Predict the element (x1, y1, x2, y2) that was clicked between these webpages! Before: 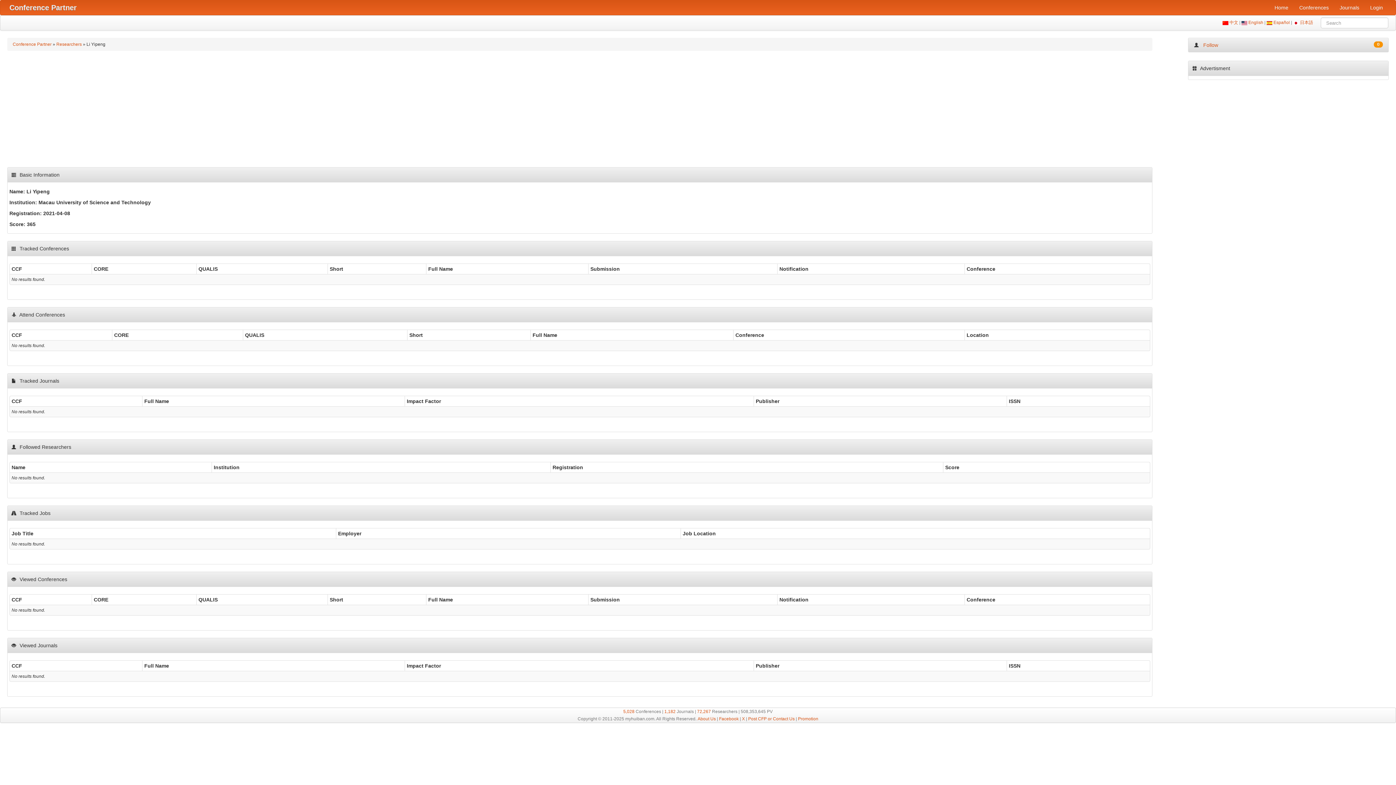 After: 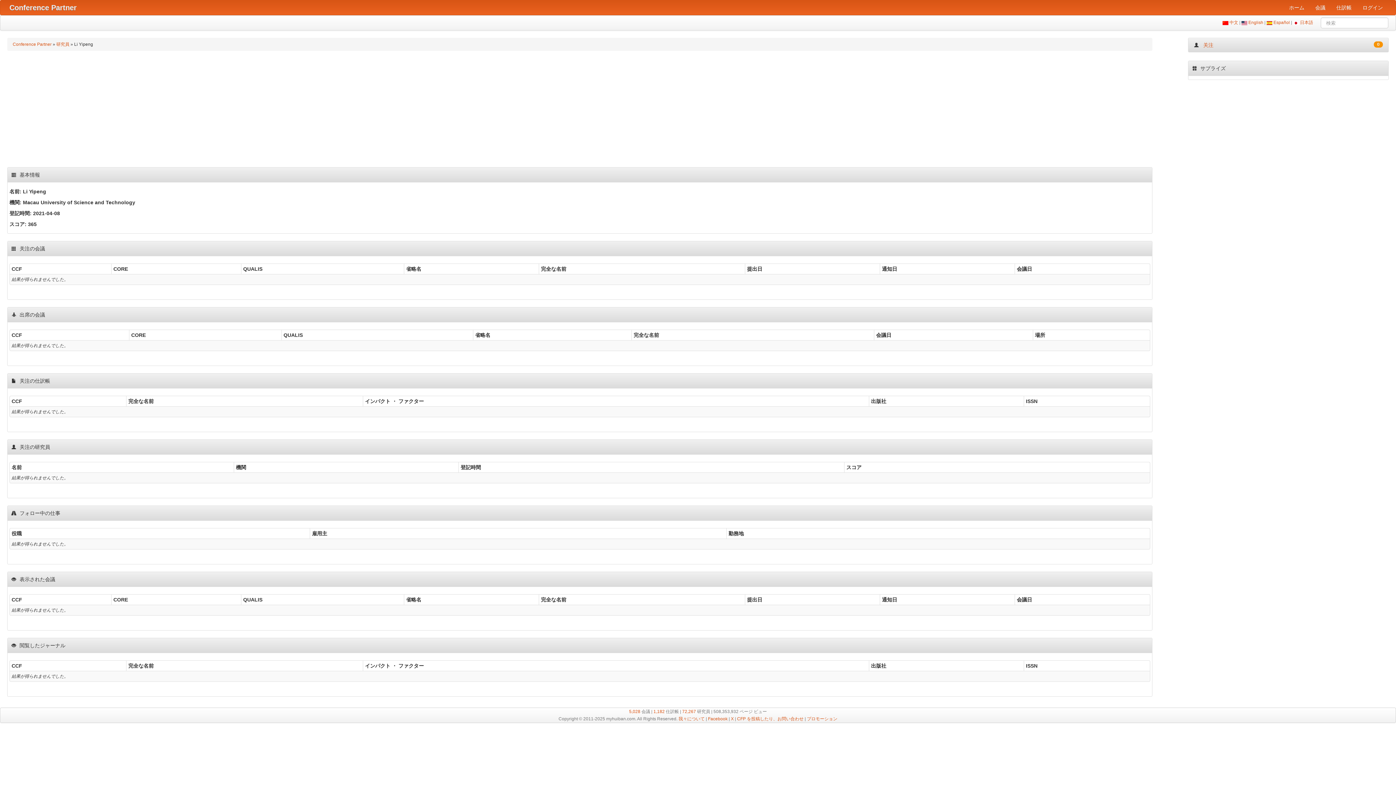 Action: label:  日本語  bbox: (1299, 20, 1314, 25)